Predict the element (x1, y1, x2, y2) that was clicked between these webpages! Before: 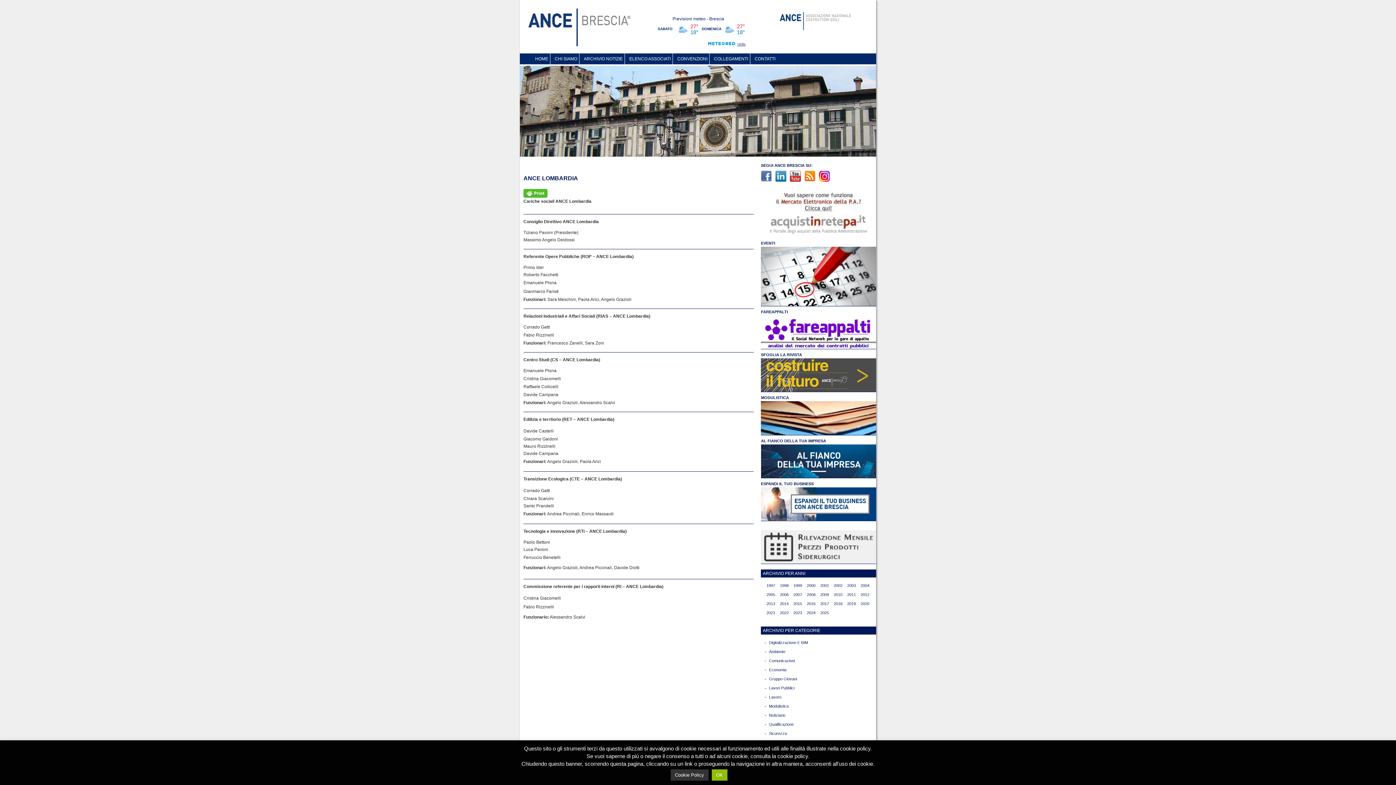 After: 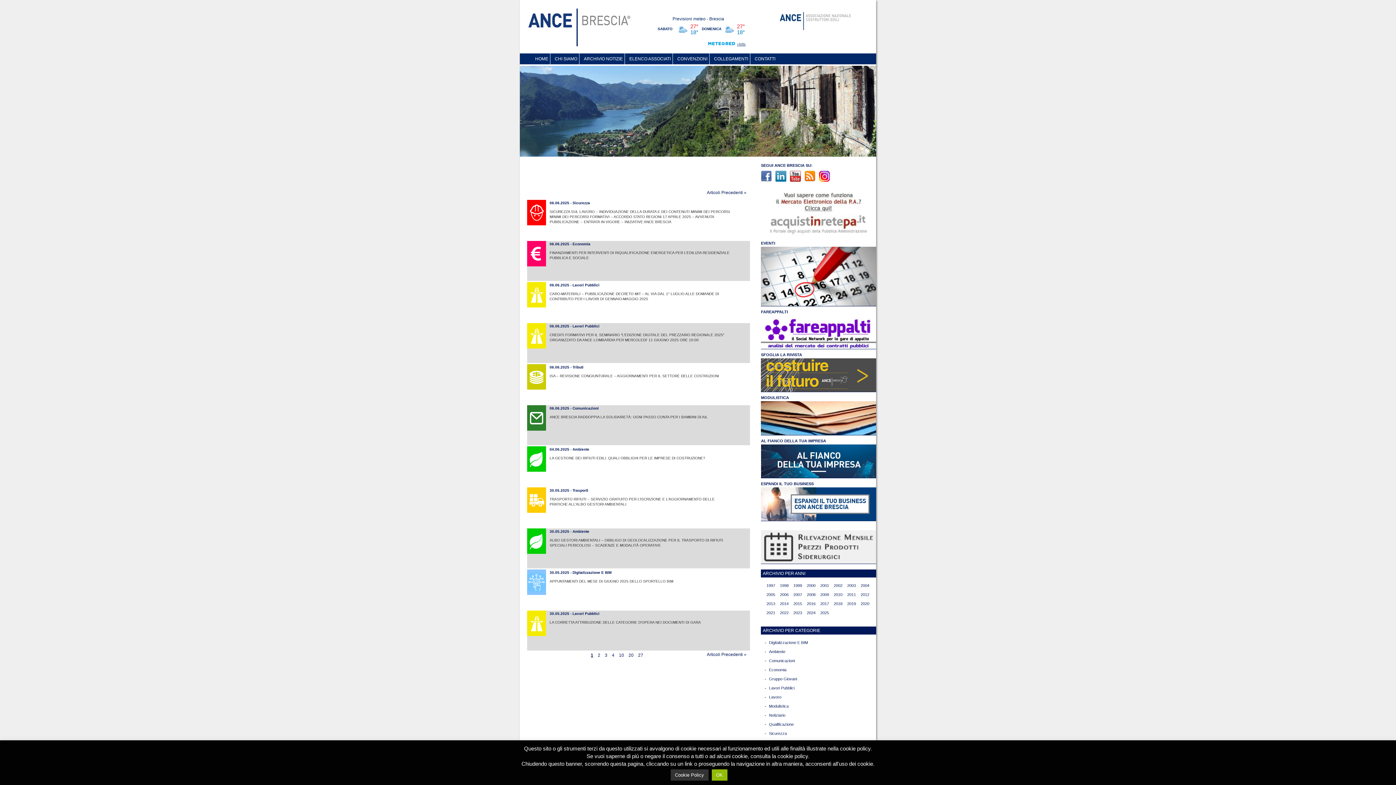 Action: bbox: (820, 608, 829, 617) label: 2025